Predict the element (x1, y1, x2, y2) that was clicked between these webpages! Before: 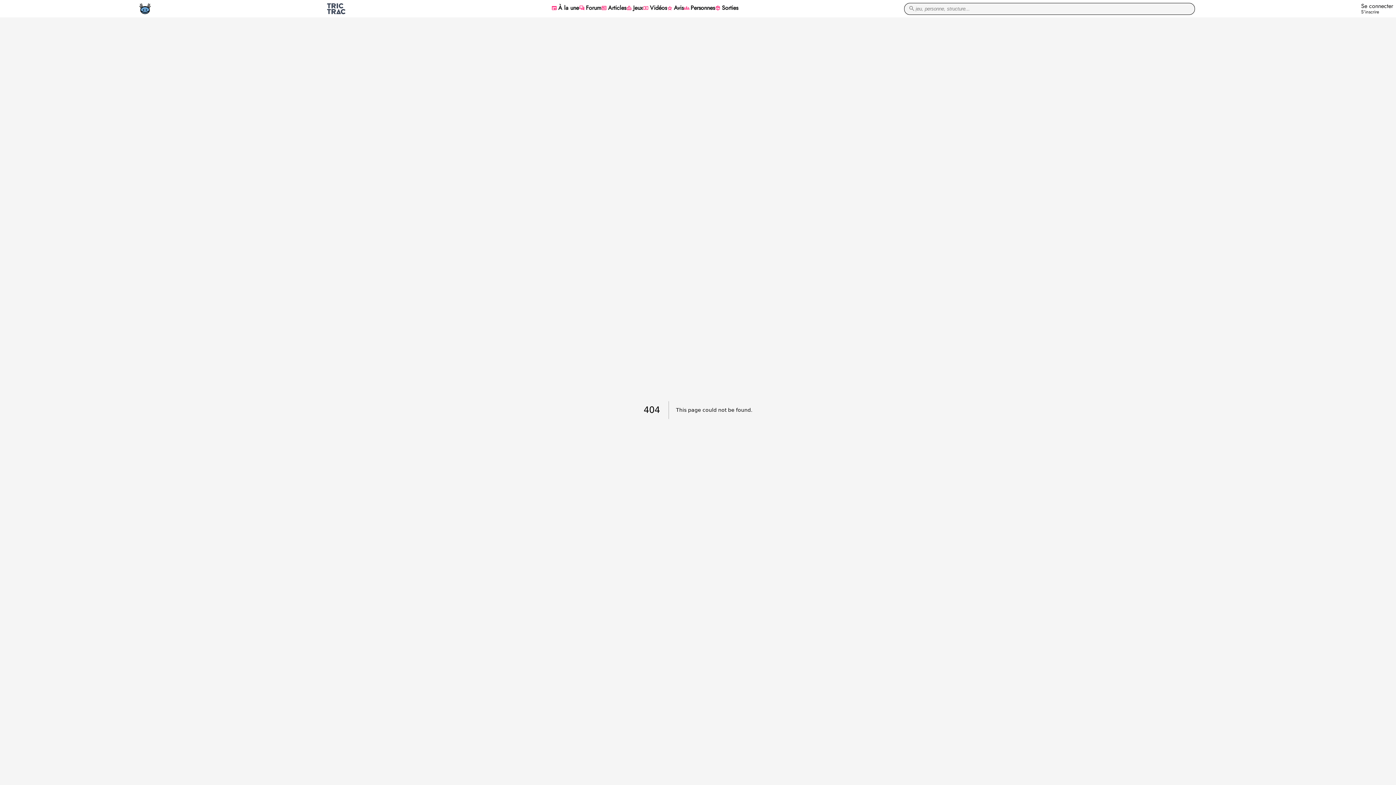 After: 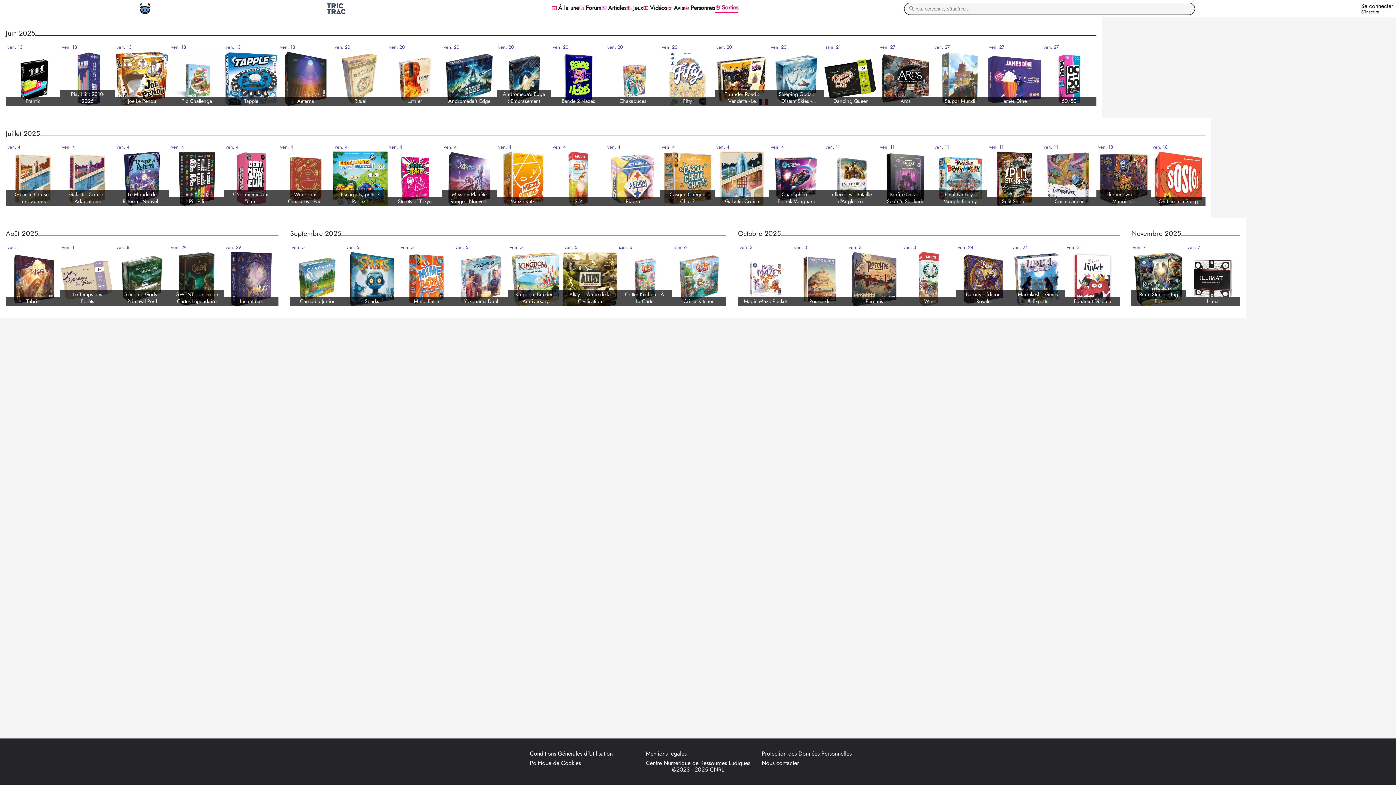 Action: label: package_2 Sorties bbox: (715, 4, 738, 12)